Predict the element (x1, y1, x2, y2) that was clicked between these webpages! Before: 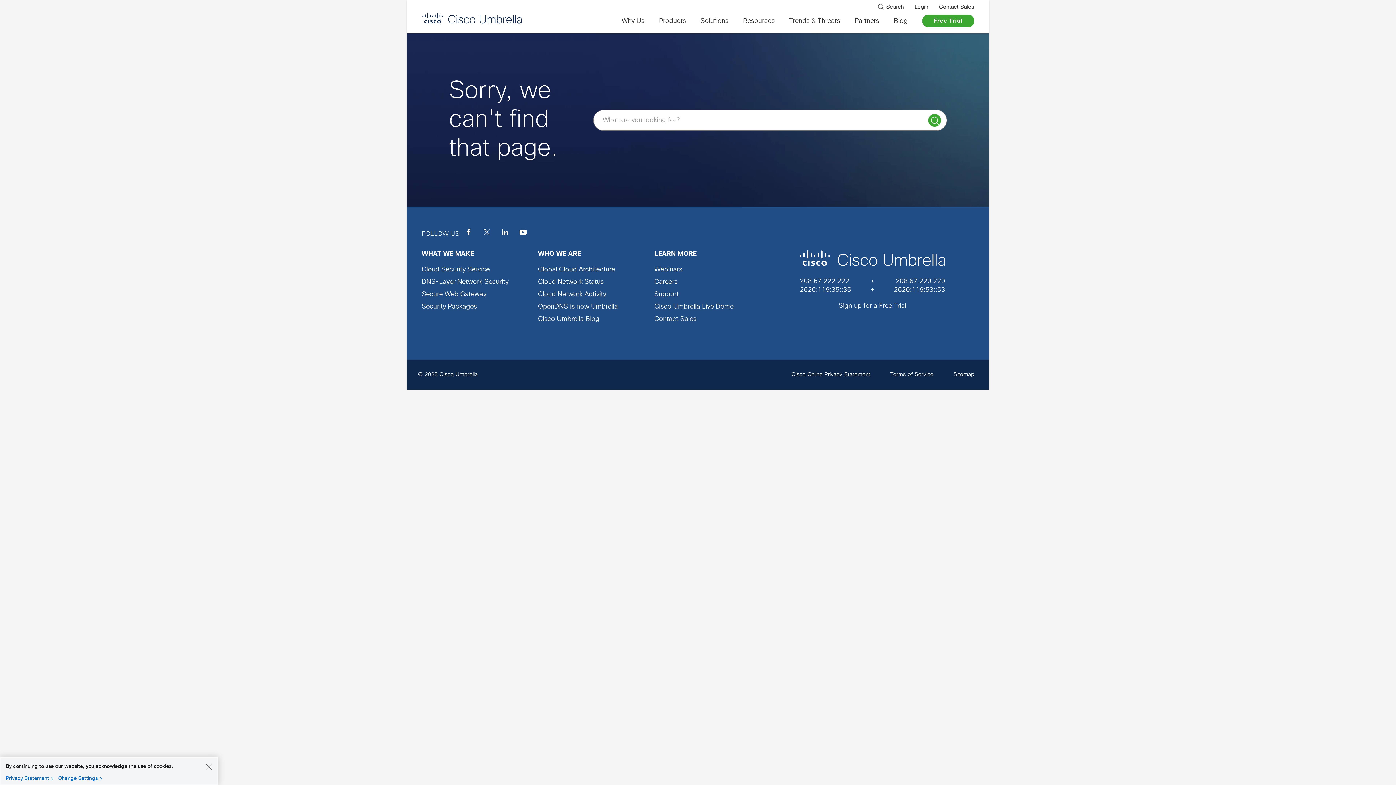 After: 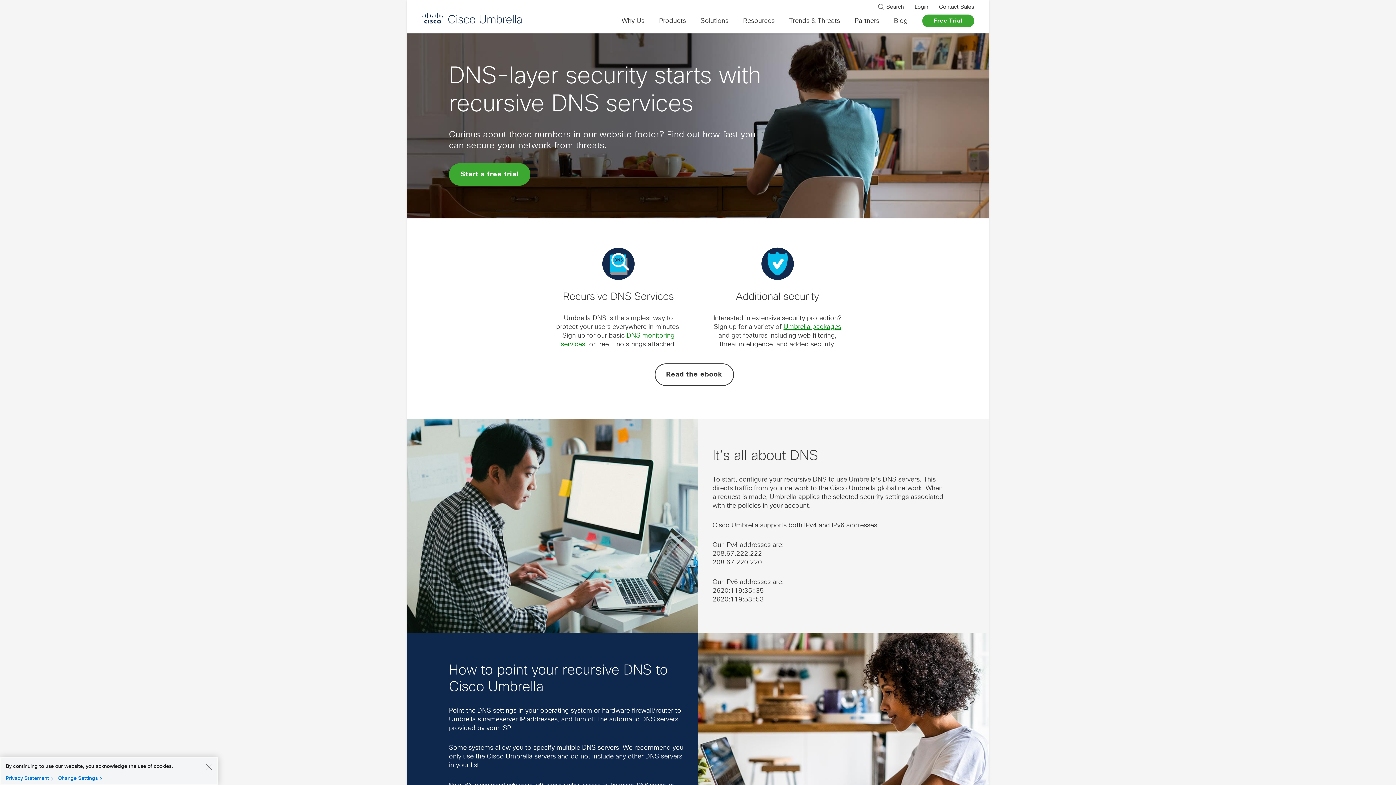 Action: label: 208.67.222.222 bbox: (800, 278, 849, 284)